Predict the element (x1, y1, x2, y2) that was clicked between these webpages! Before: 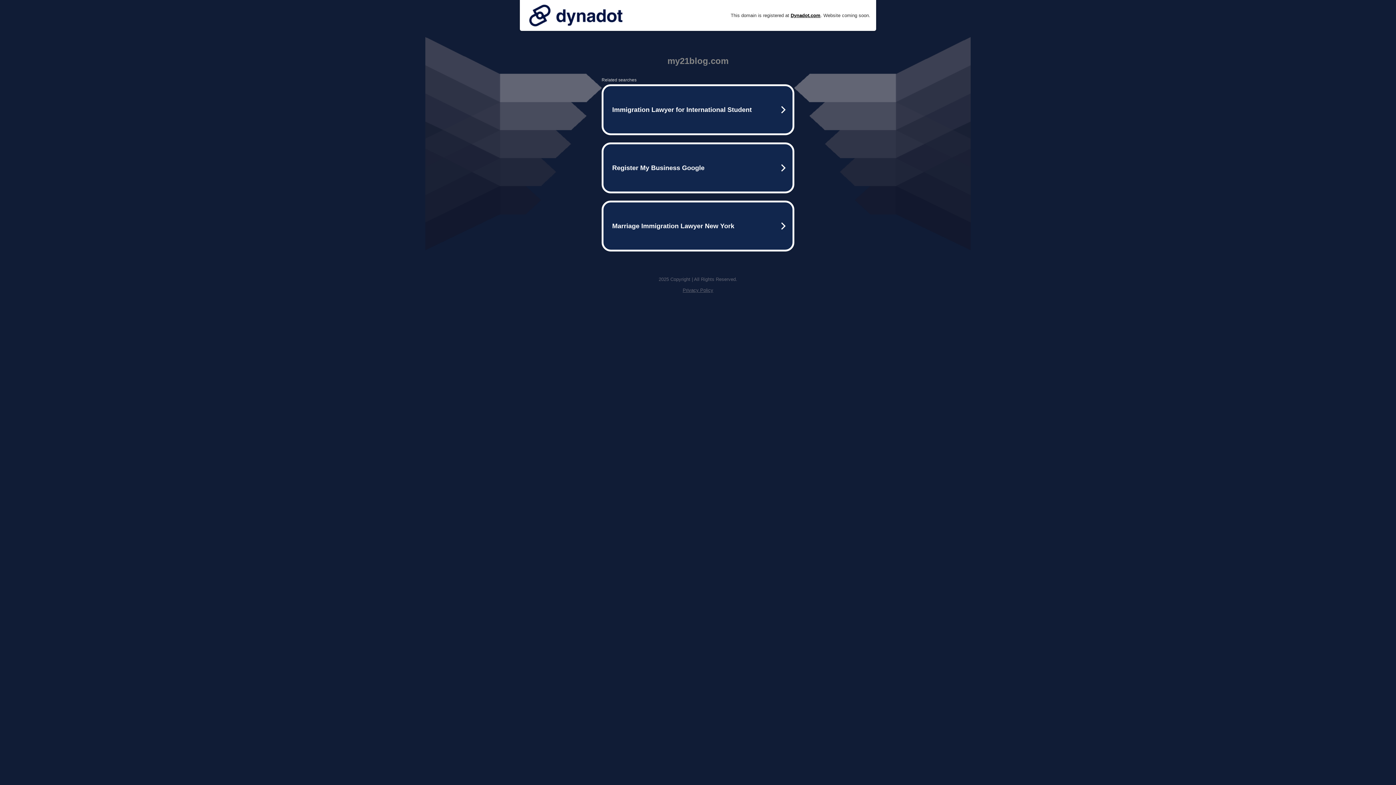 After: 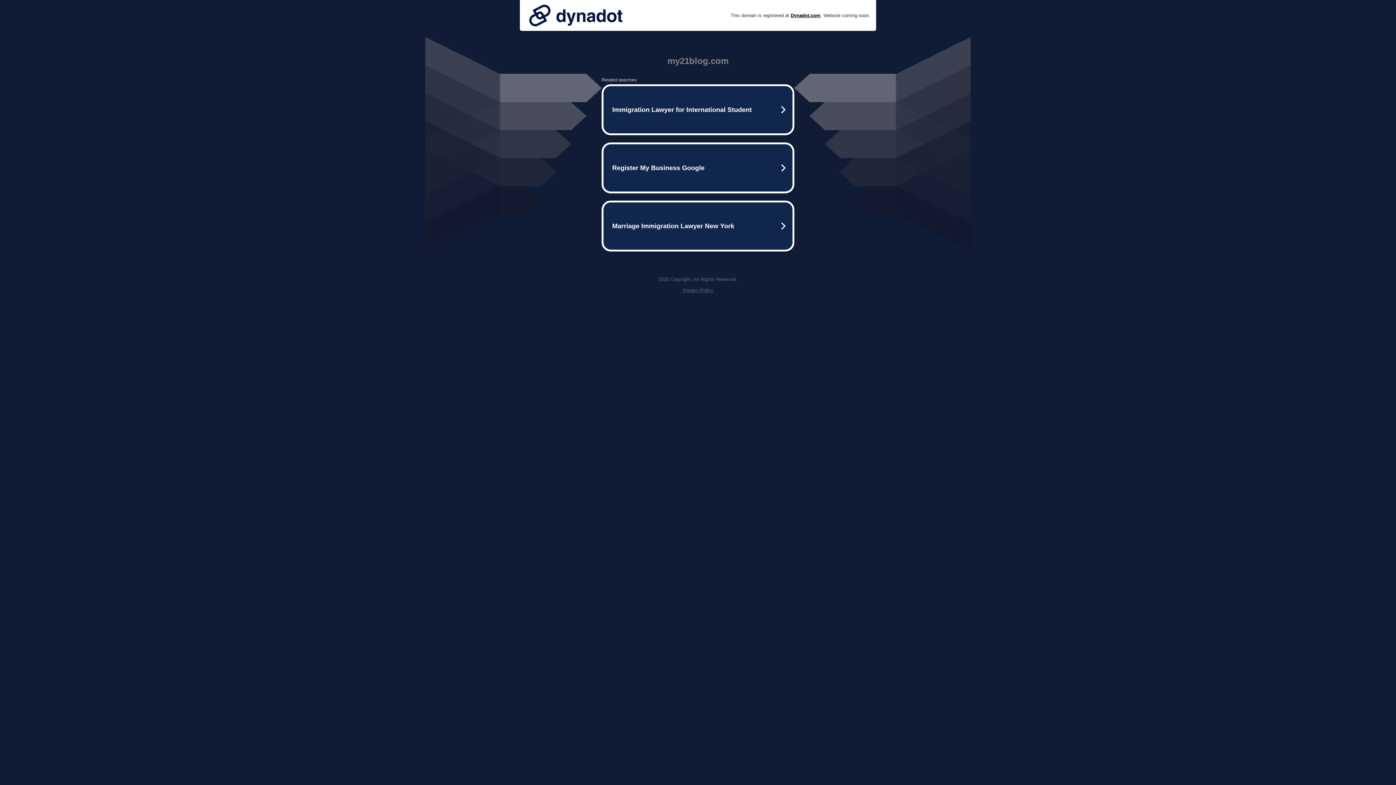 Action: bbox: (525, 0, 626, 30)